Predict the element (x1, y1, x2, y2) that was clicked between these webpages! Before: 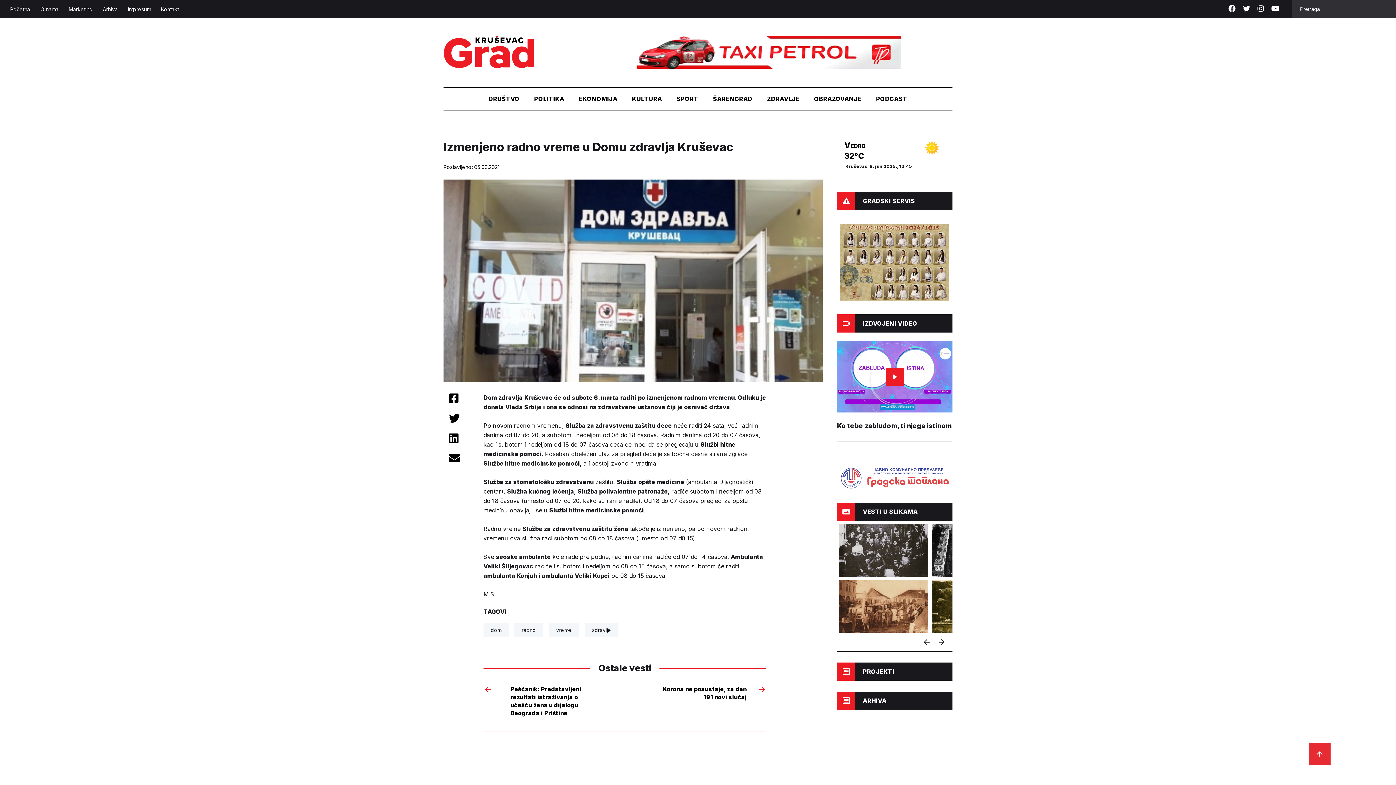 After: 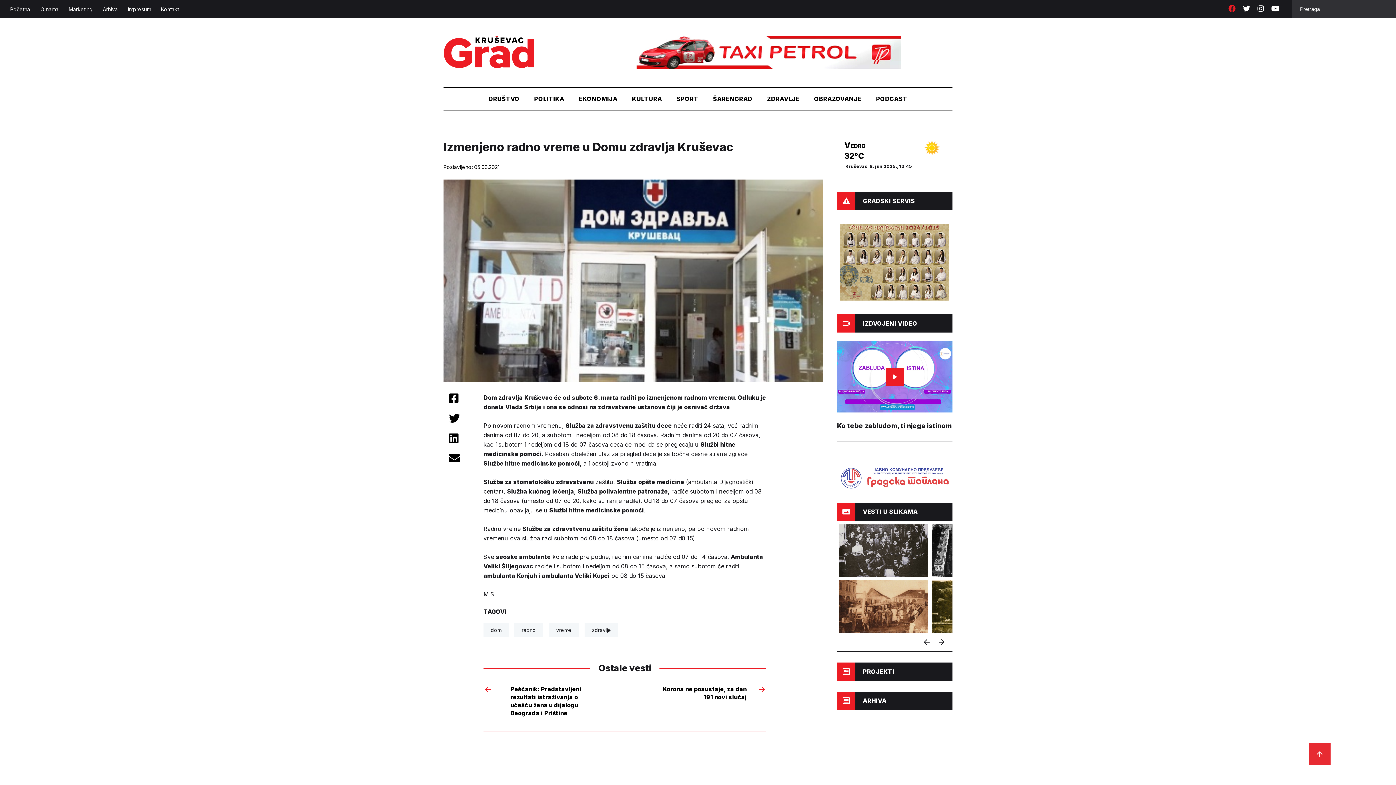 Action: bbox: (1225, 5, 1239, 13)